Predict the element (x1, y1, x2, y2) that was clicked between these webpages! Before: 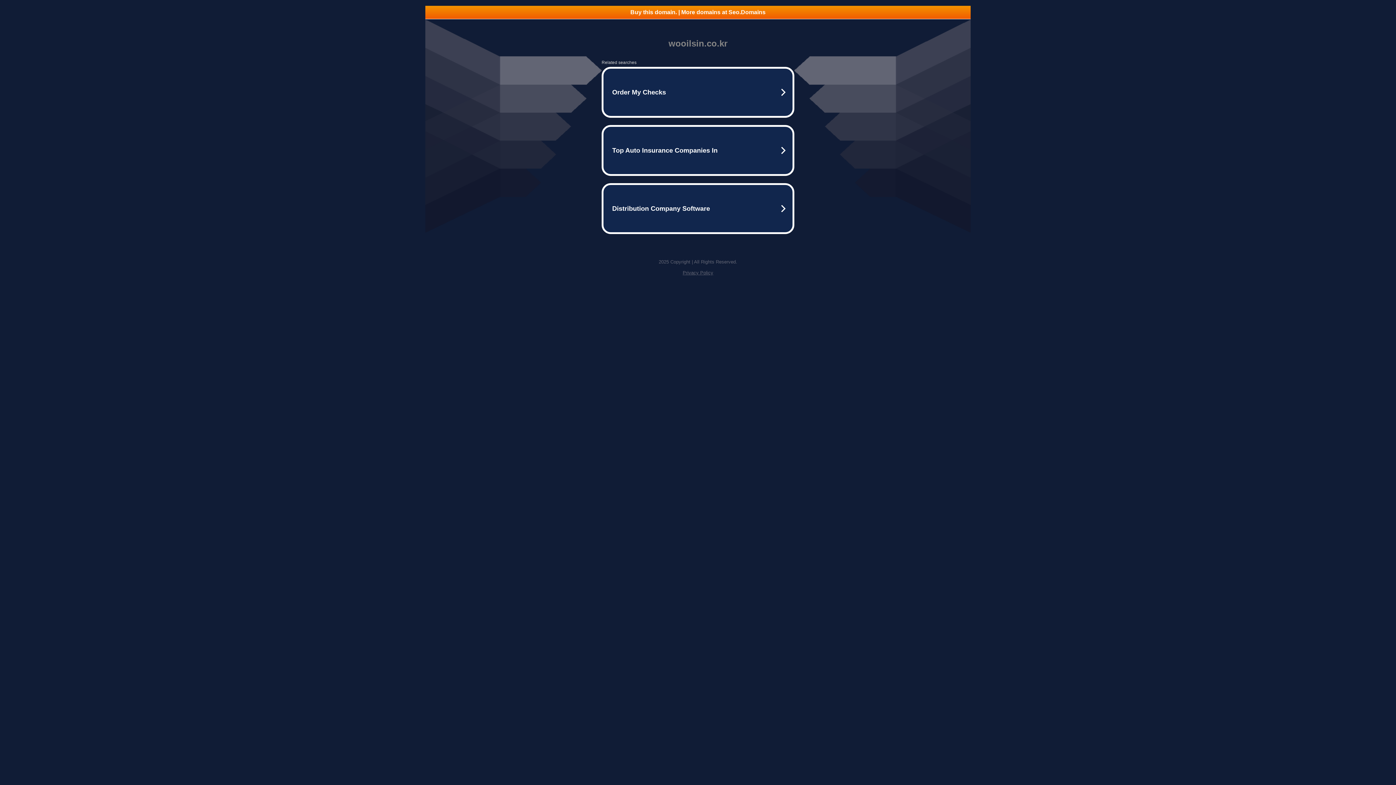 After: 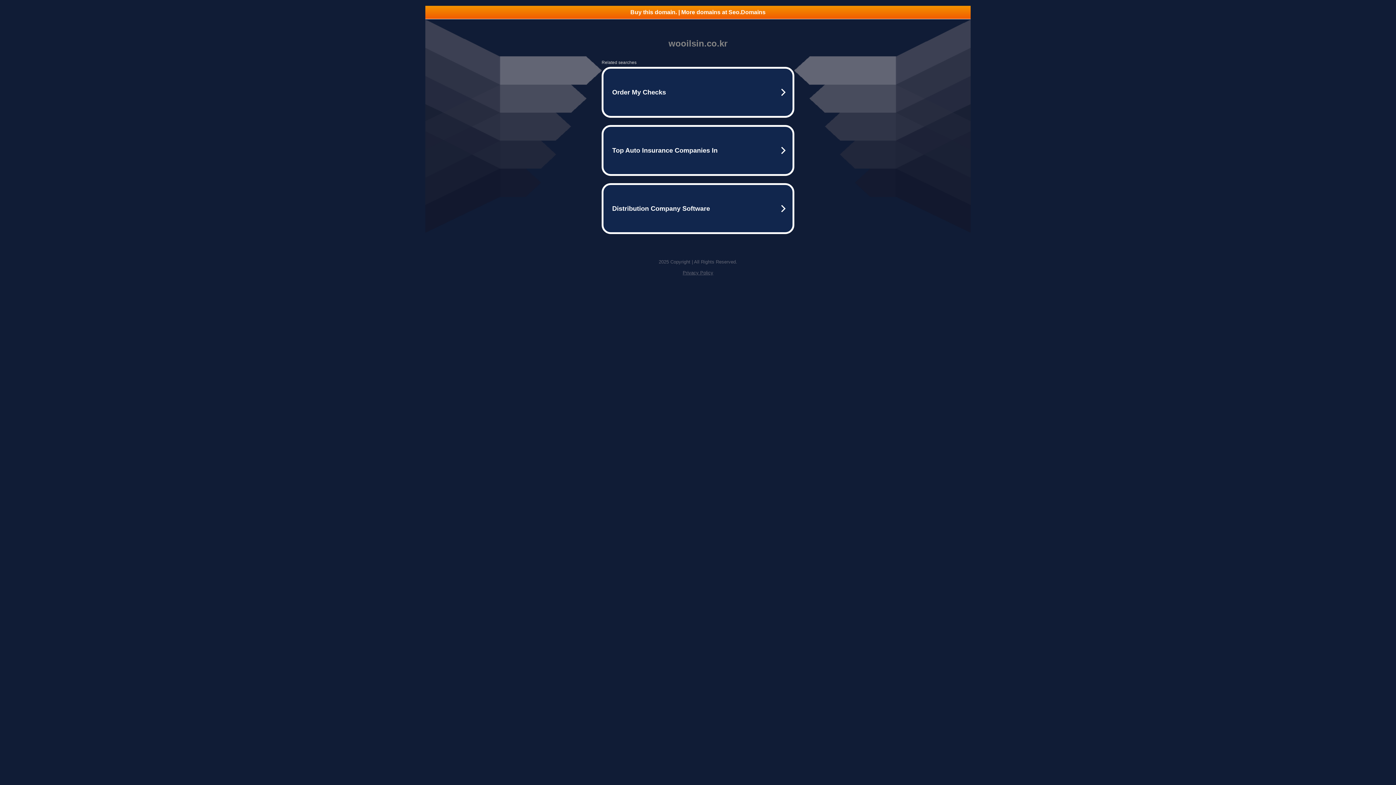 Action: bbox: (682, 270, 713, 275) label: Privacy Policy